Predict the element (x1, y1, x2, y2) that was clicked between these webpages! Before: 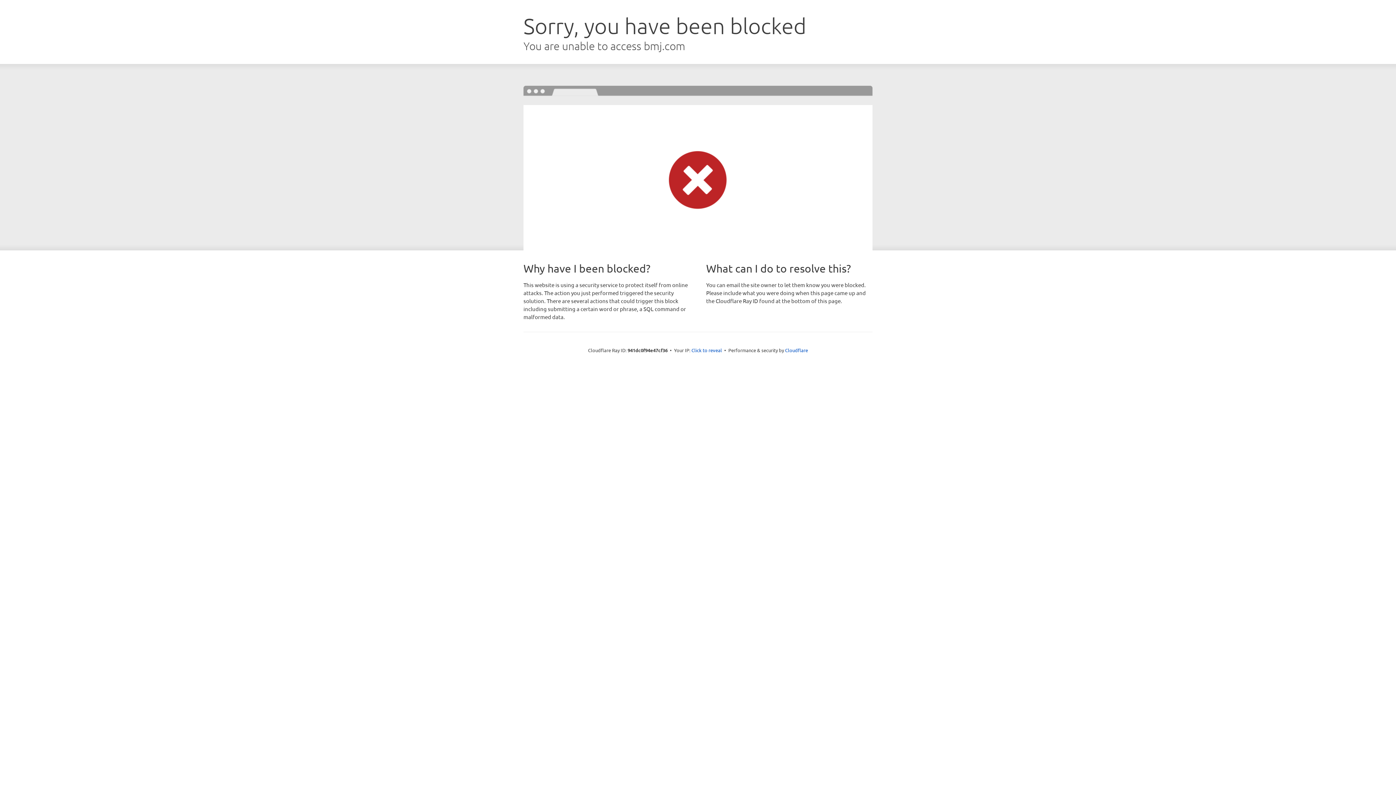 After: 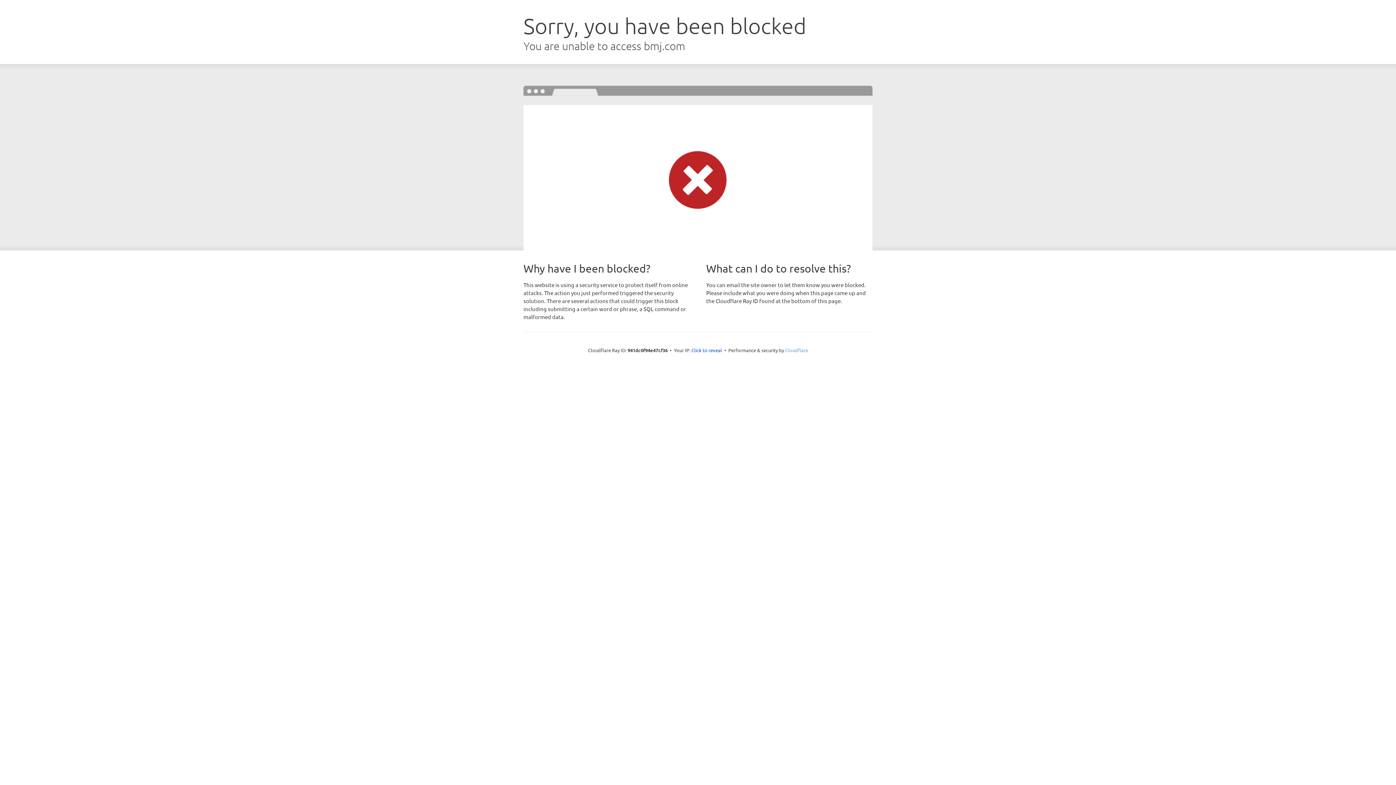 Action: bbox: (785, 347, 808, 353) label: Cloudflare